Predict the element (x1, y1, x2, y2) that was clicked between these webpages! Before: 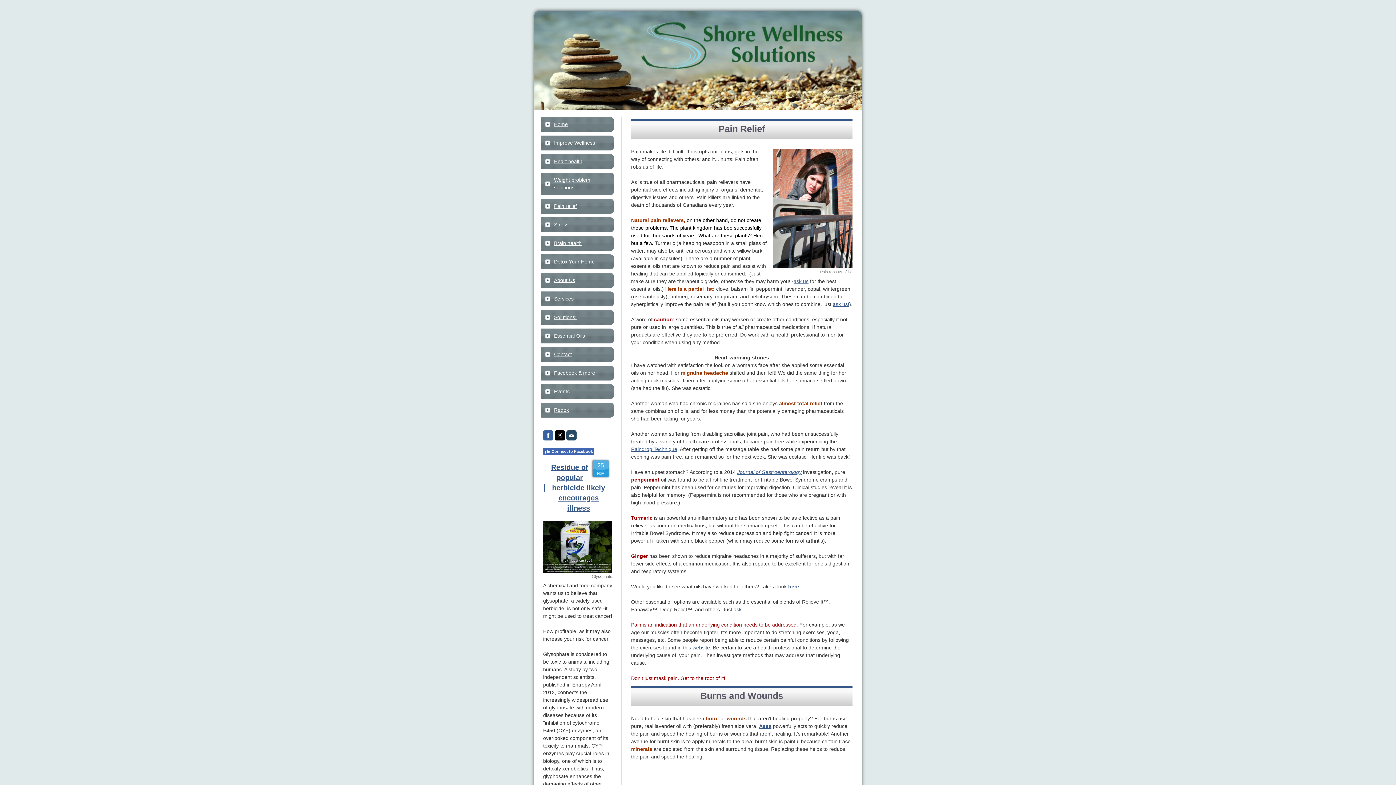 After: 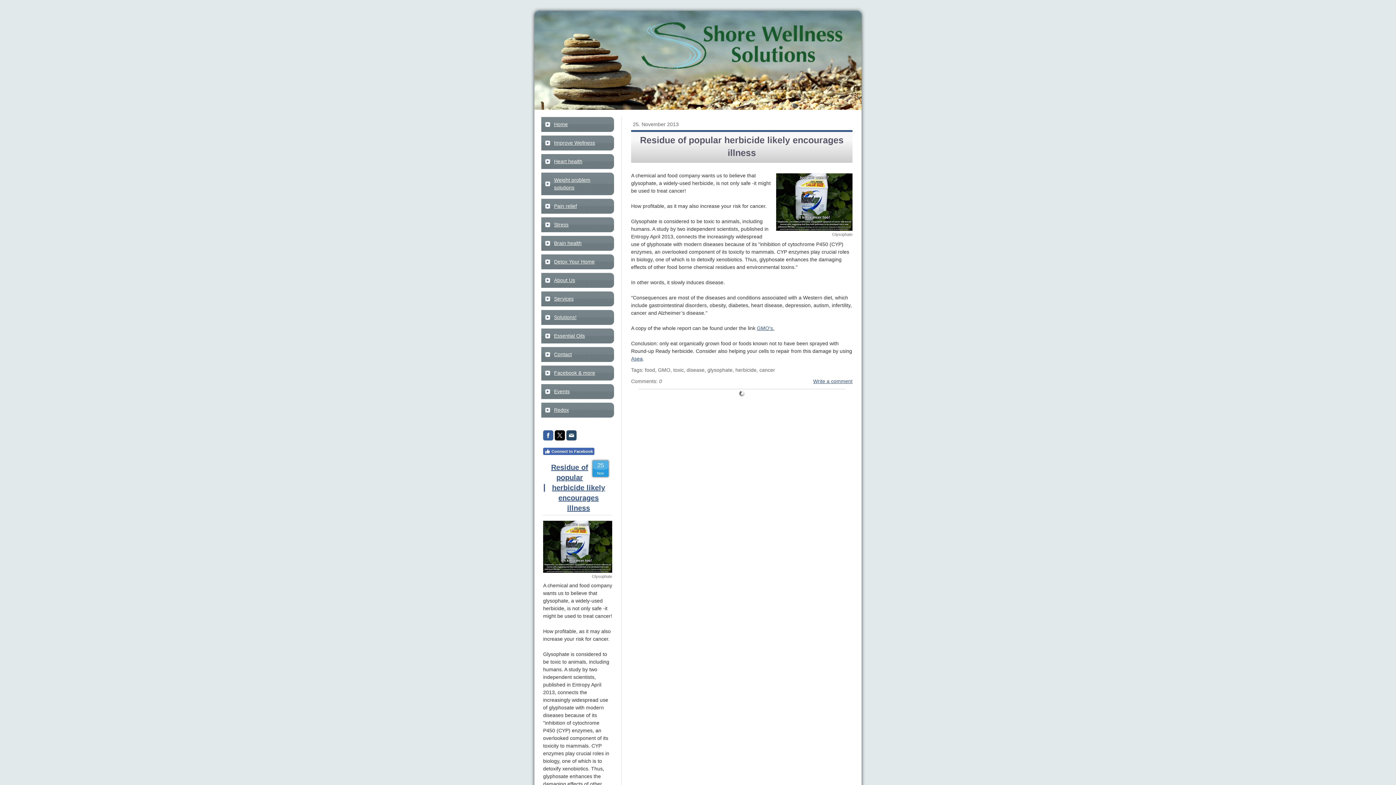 Action: label: Residue of popular herbicide likely encourages illness bbox: (551, 463, 605, 512)